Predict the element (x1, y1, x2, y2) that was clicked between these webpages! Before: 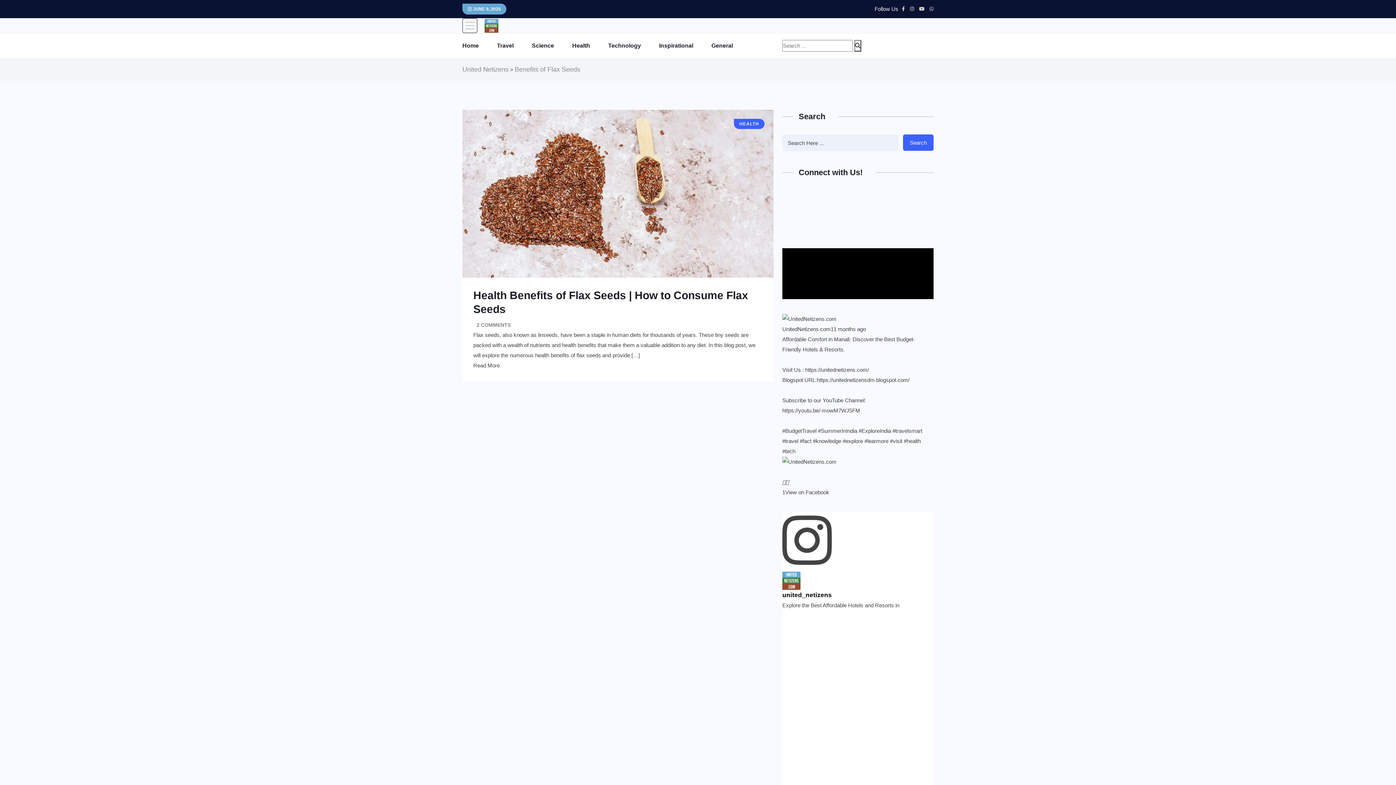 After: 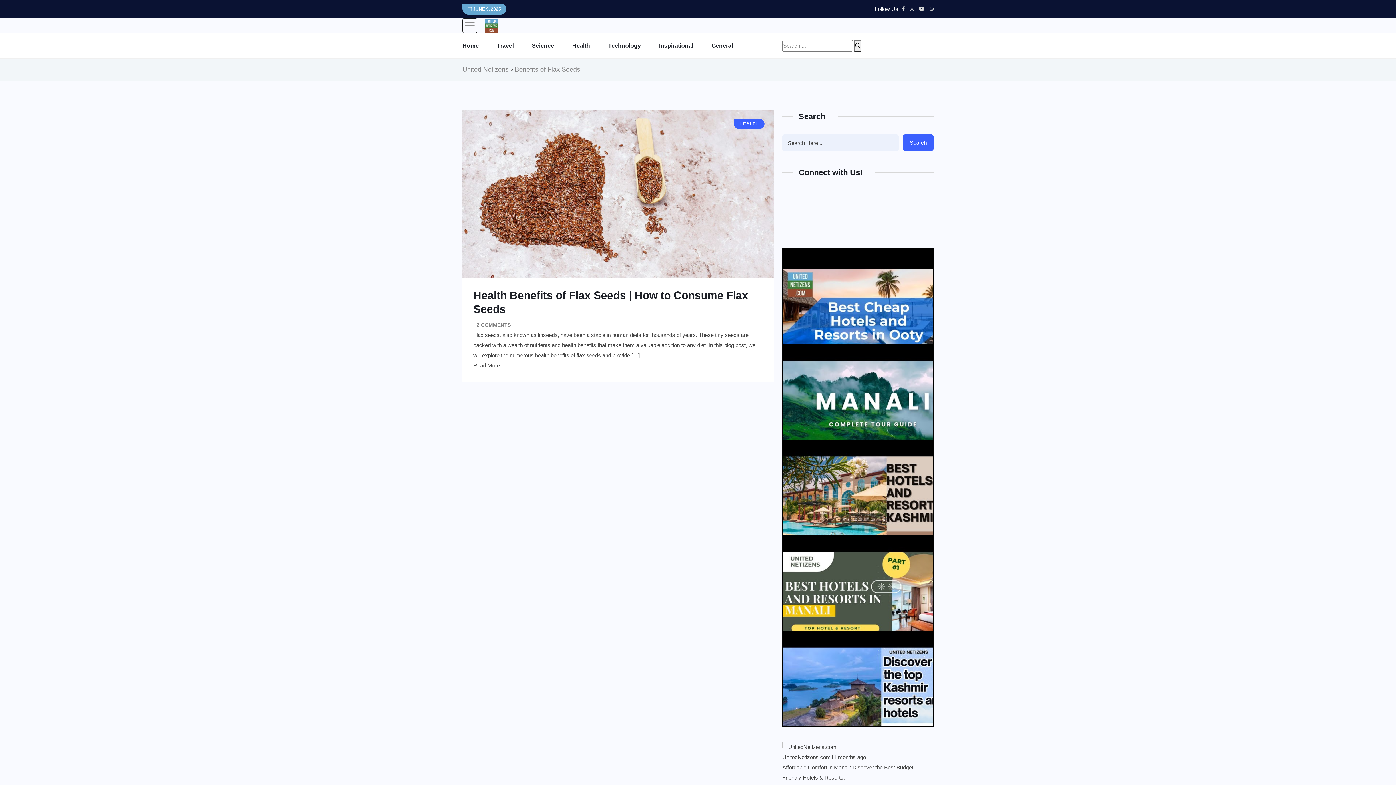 Action: bbox: (782, 324, 830, 334) label: UnitedNetizens.com